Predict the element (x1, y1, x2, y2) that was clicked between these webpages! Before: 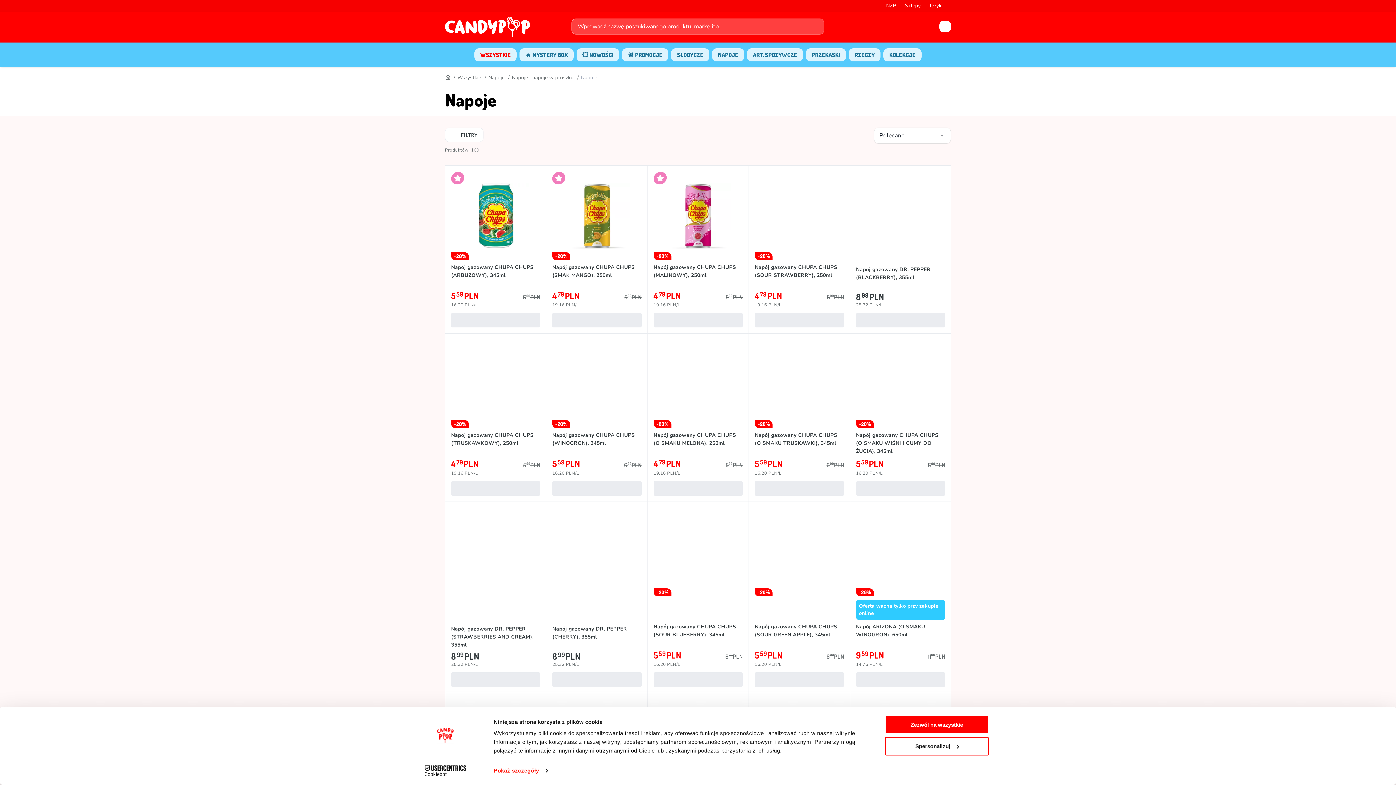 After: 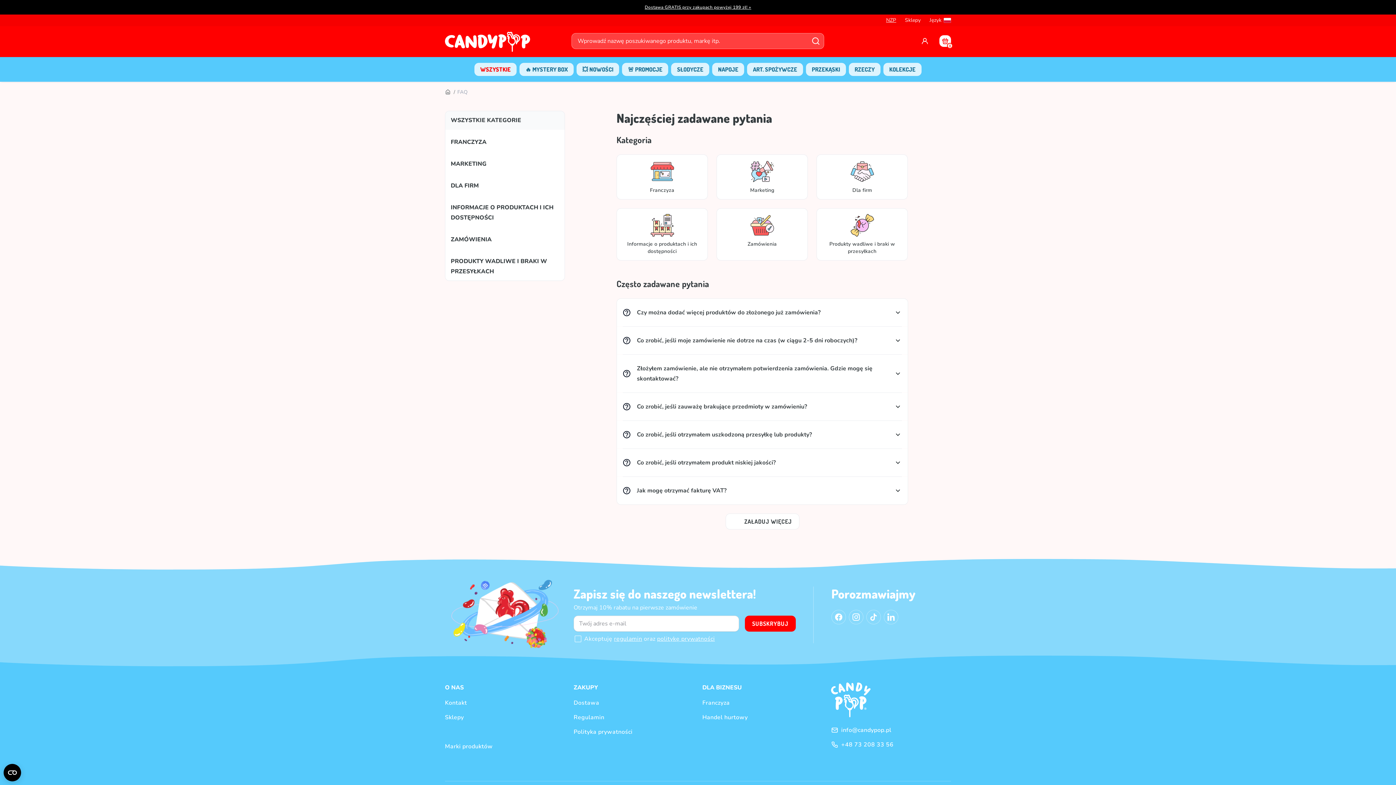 Action: label: NZP bbox: (886, 2, 896, 9)